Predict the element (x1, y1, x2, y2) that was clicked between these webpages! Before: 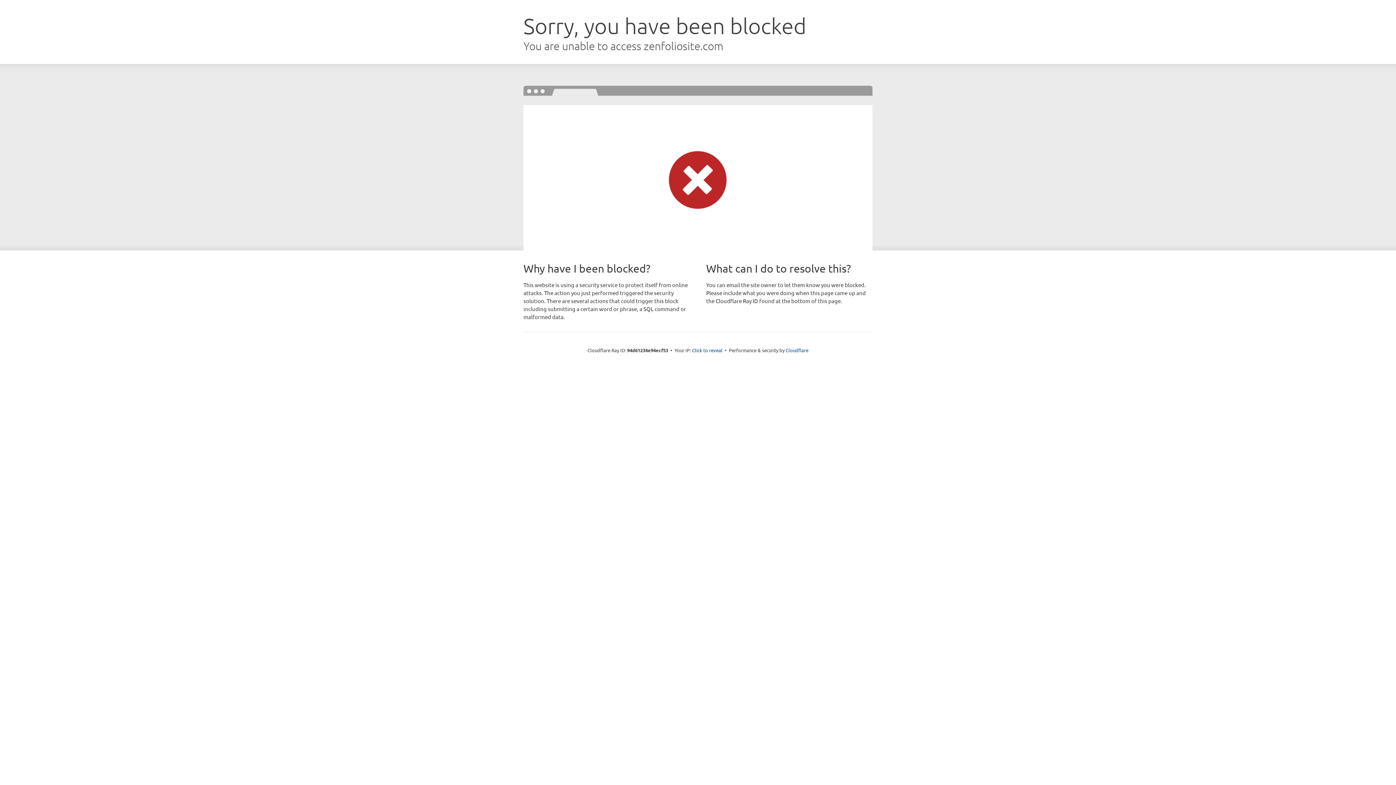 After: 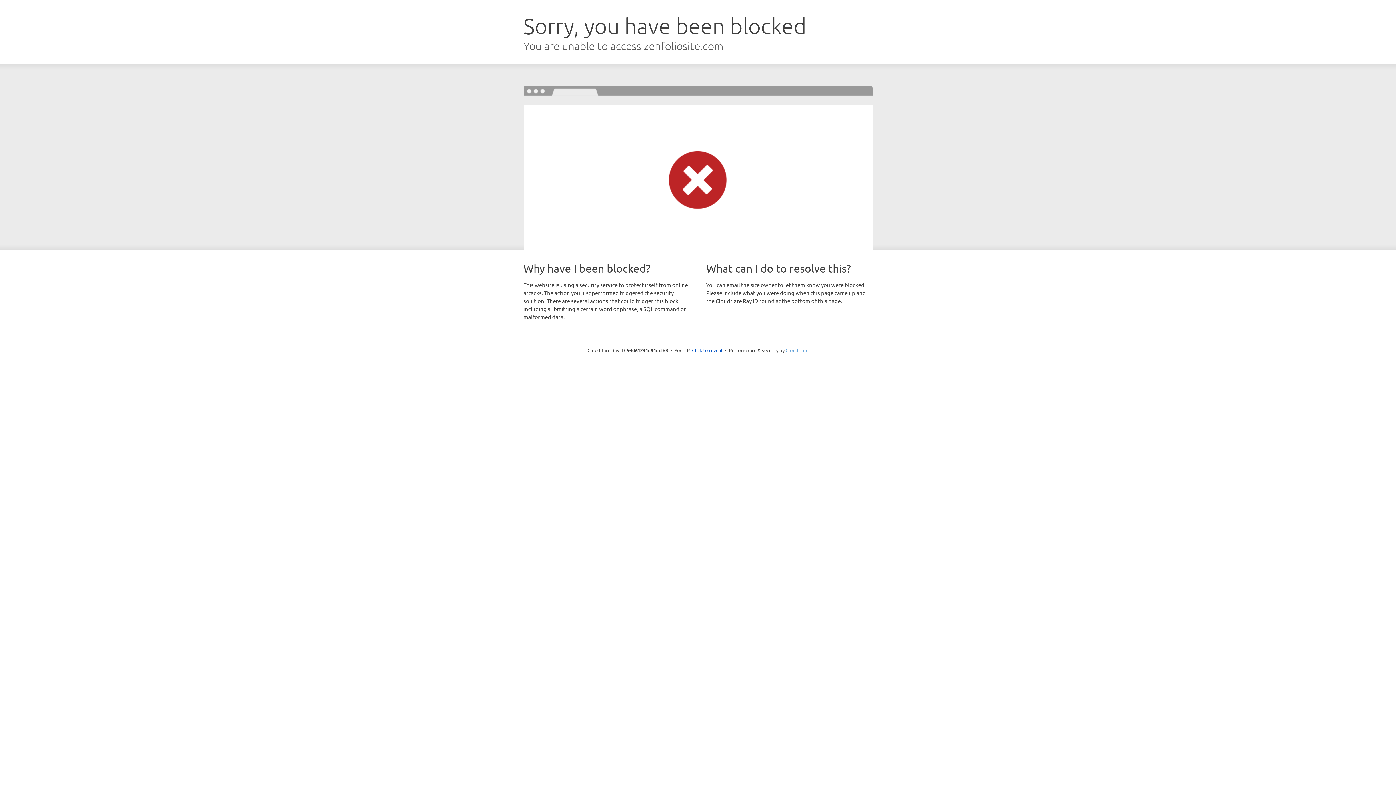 Action: label: Cloudflare bbox: (785, 347, 808, 353)